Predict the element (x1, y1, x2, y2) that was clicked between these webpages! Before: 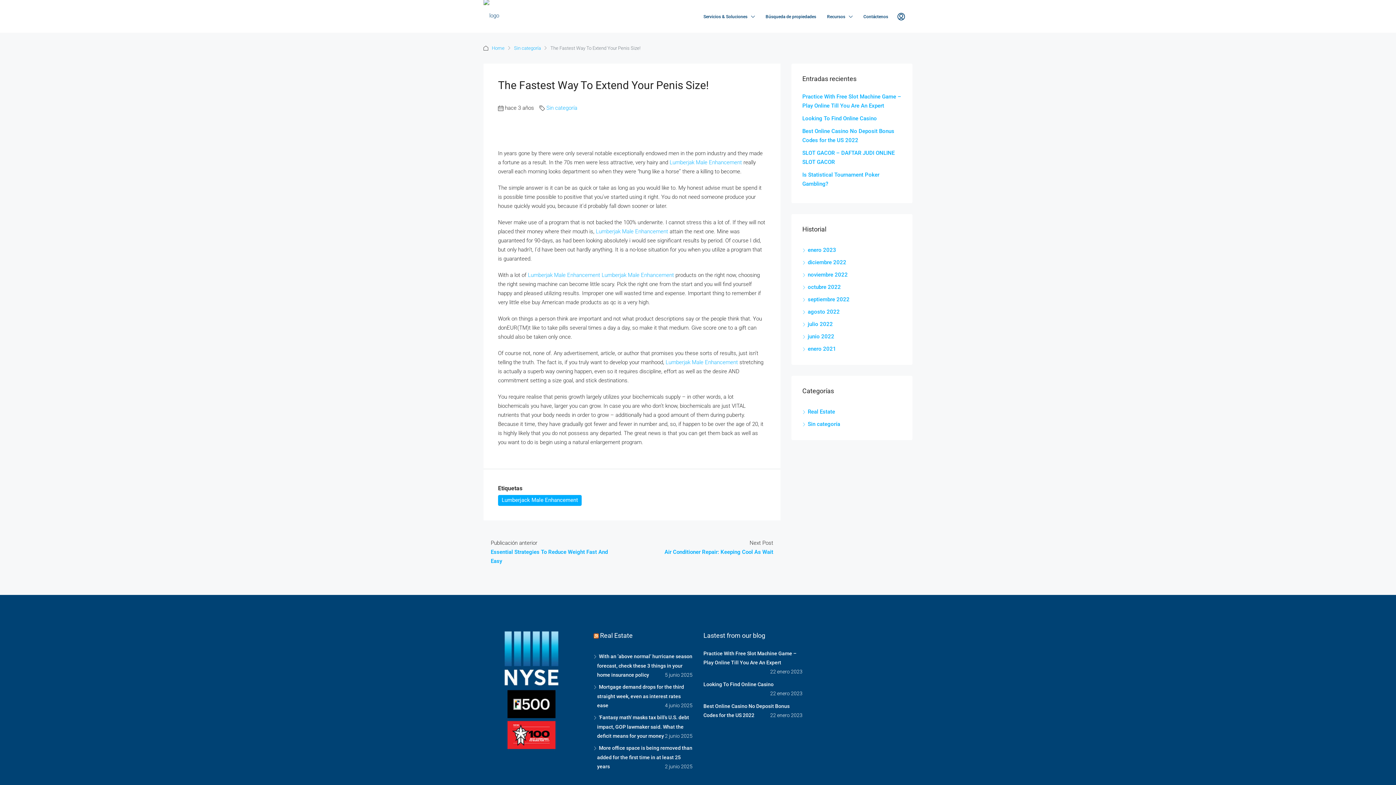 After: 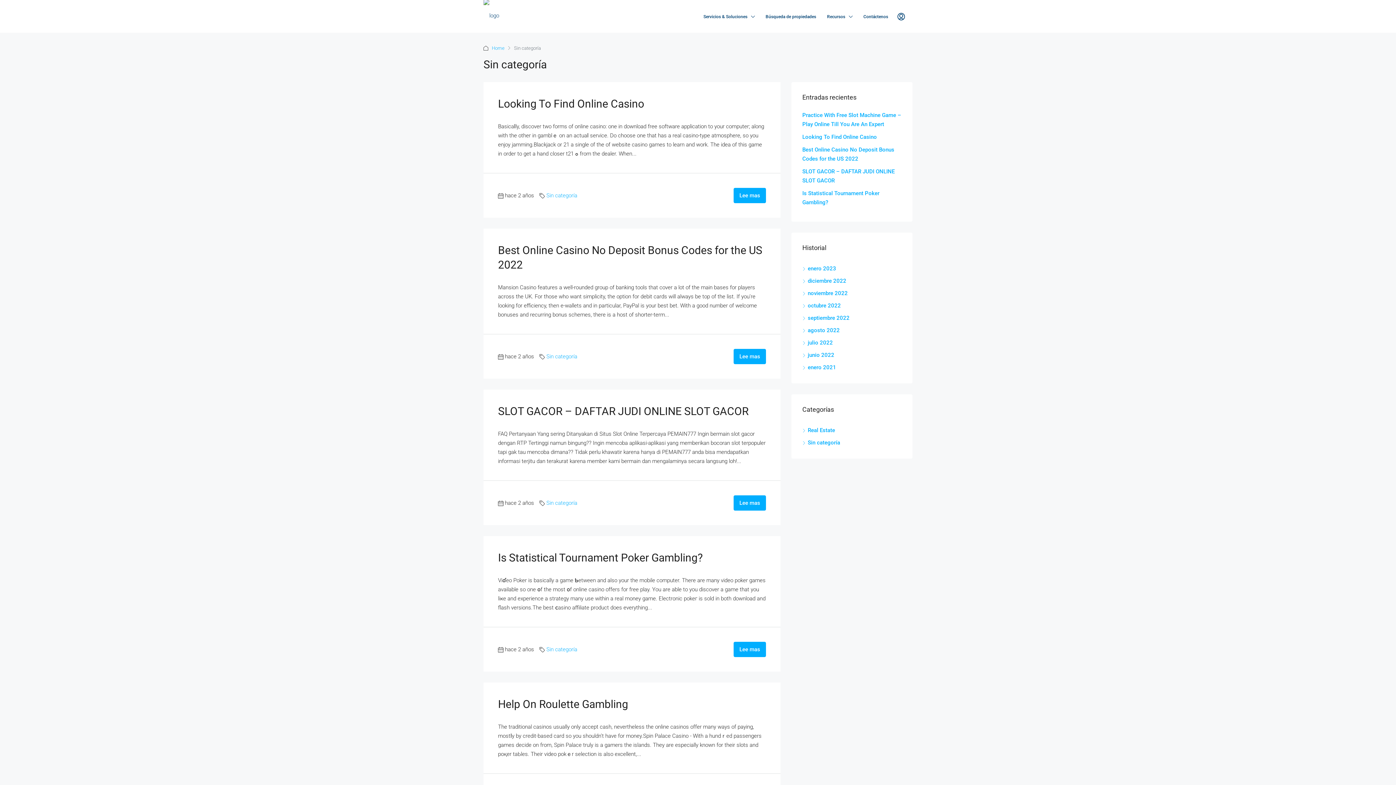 Action: label: Sin categoría bbox: (546, 103, 577, 112)